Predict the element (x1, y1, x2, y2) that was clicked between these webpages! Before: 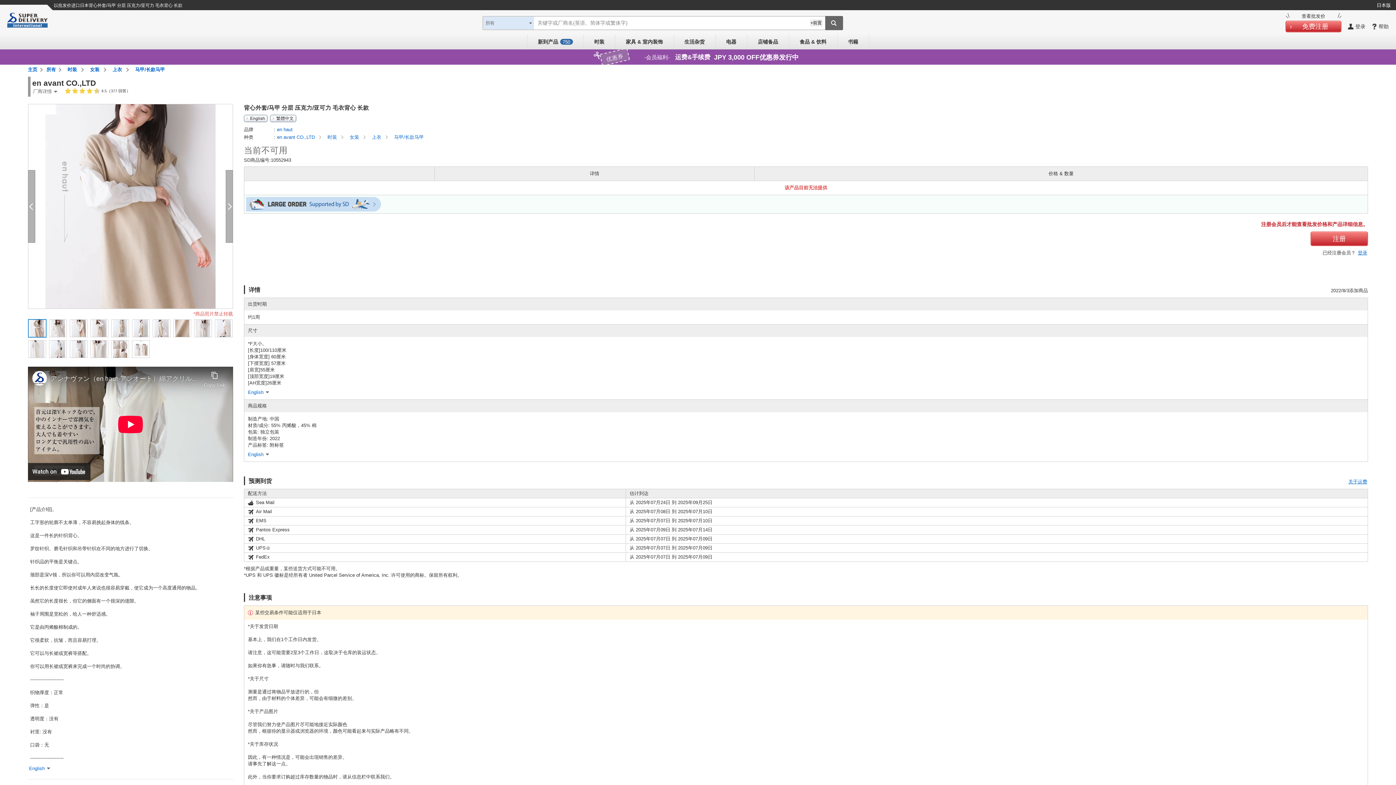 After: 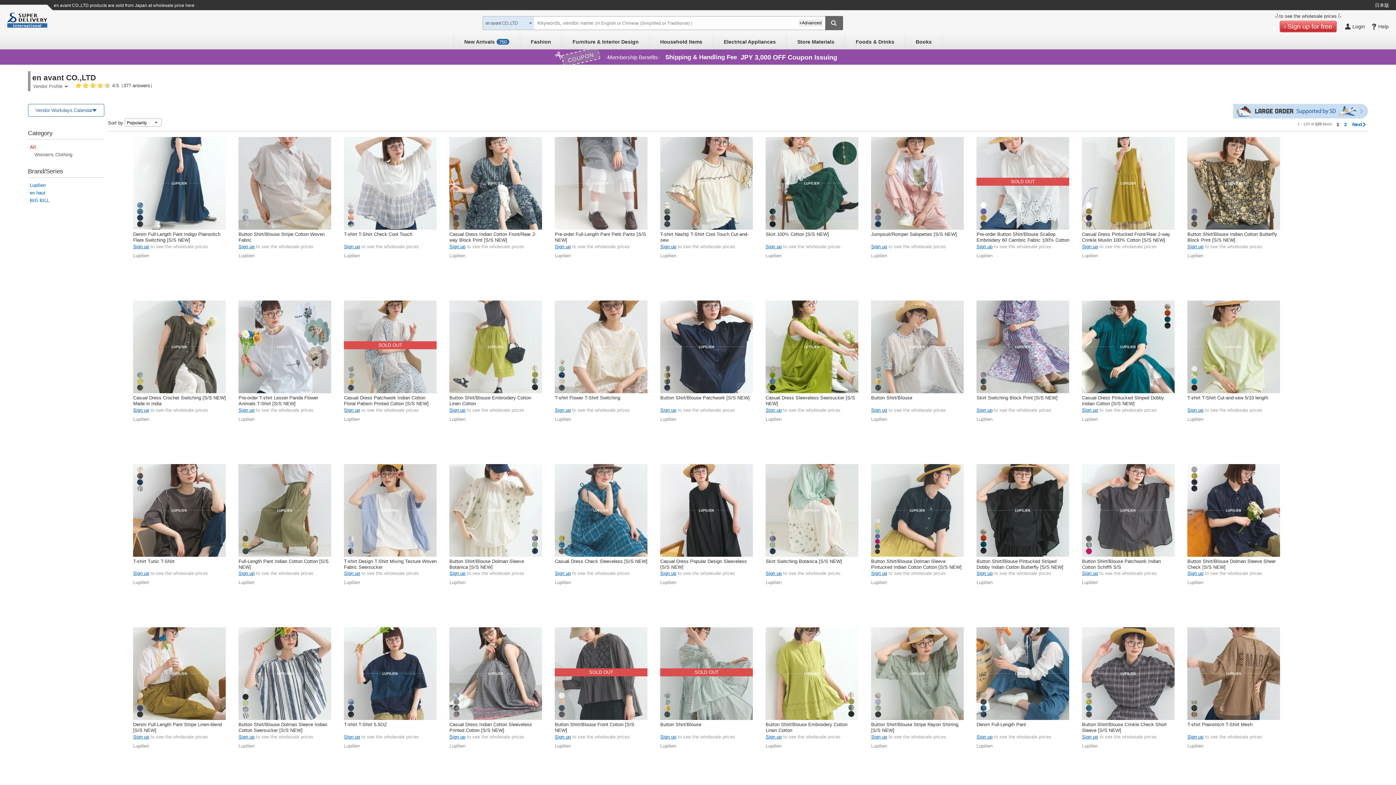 Action: bbox: (277, 133, 323, 141) label: en avant CO.,LTD 